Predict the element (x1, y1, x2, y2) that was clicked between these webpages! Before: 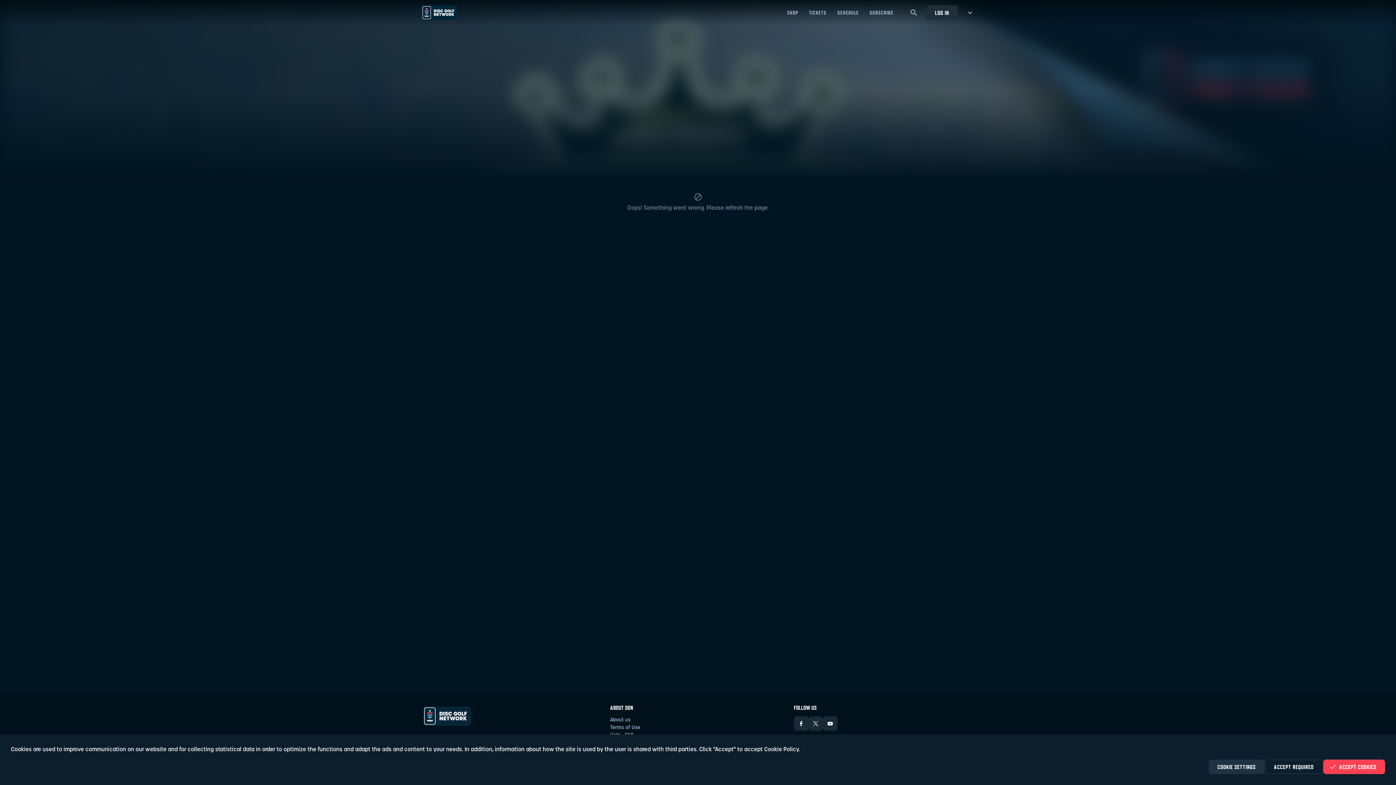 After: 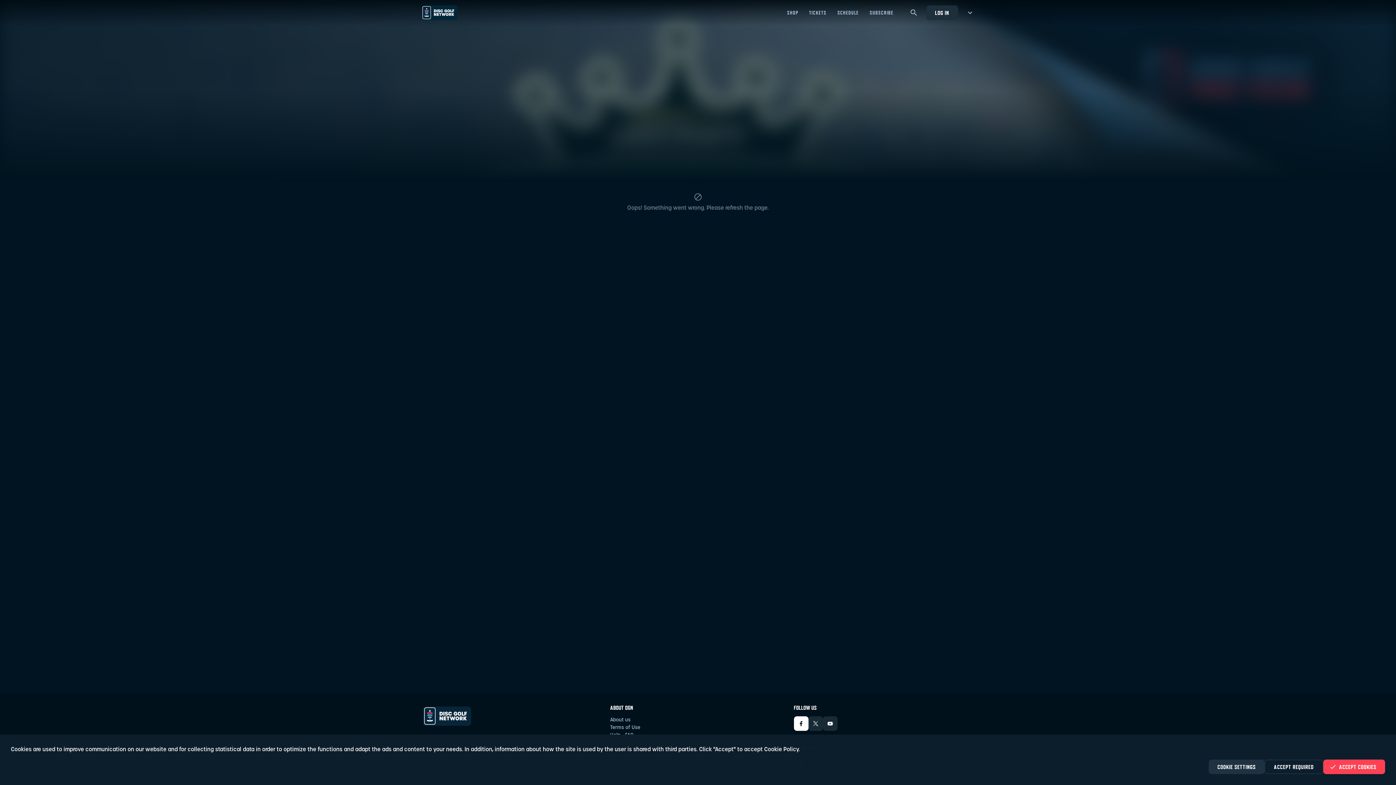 Action: label: FACEBOOK bbox: (794, 716, 808, 731)